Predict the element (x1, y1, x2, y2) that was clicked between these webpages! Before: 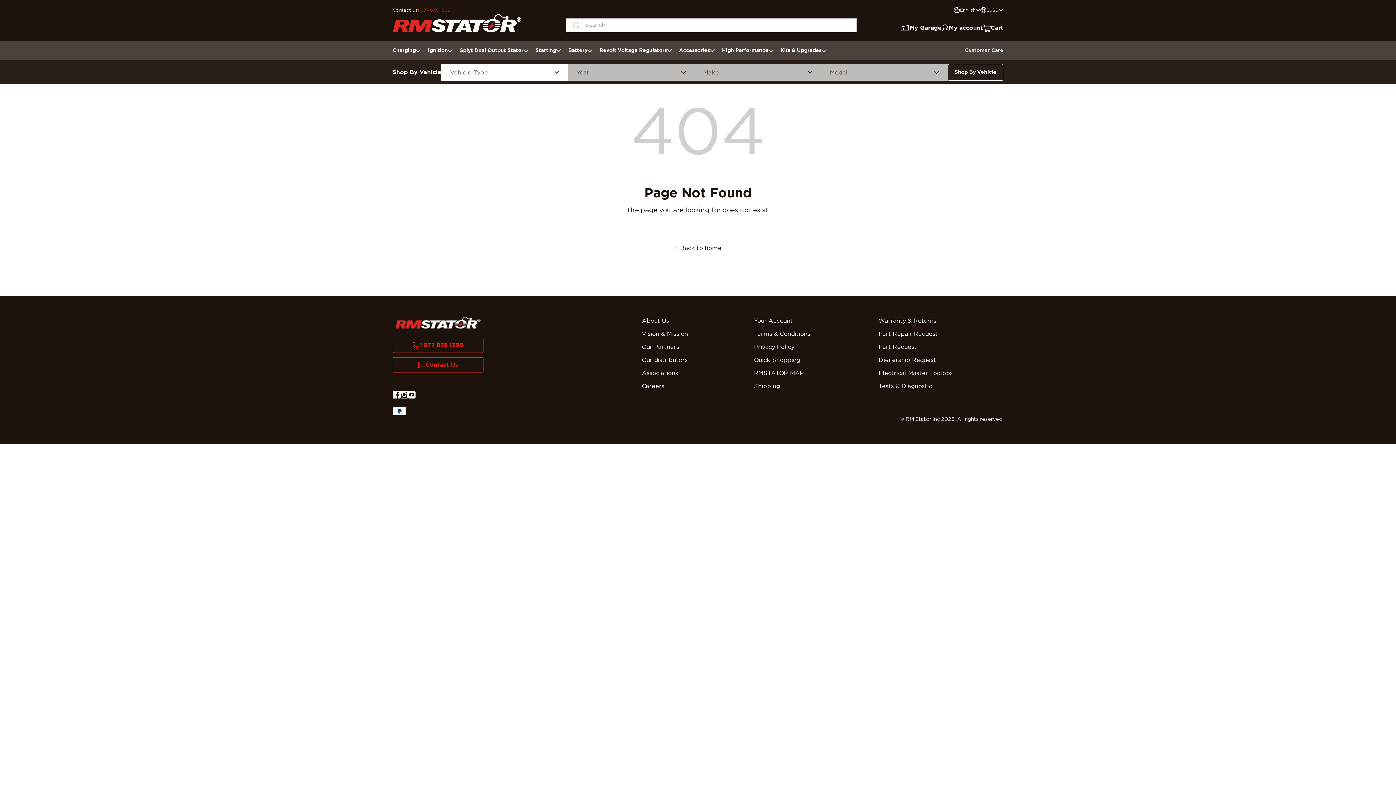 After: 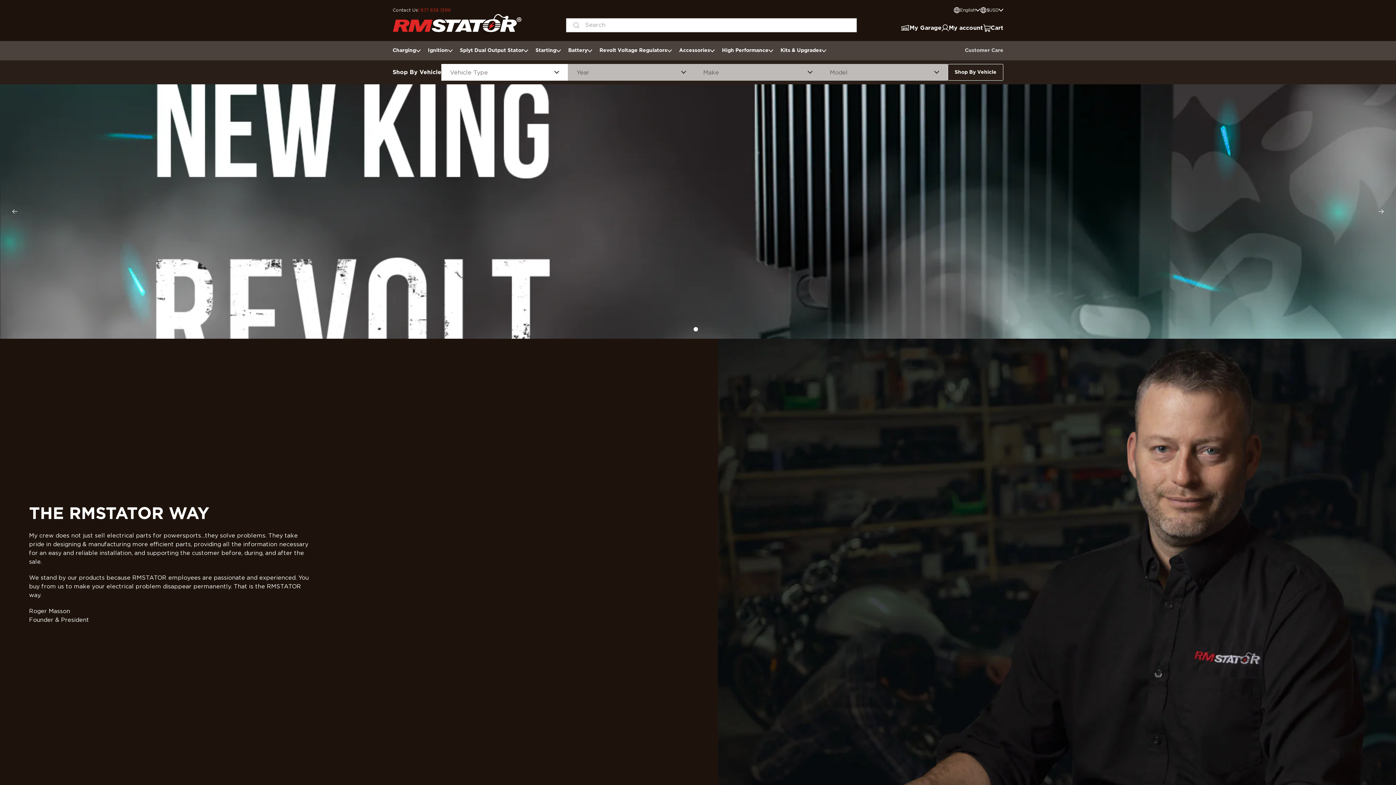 Action: bbox: (392, 13, 521, 32) label: RMSTATOR